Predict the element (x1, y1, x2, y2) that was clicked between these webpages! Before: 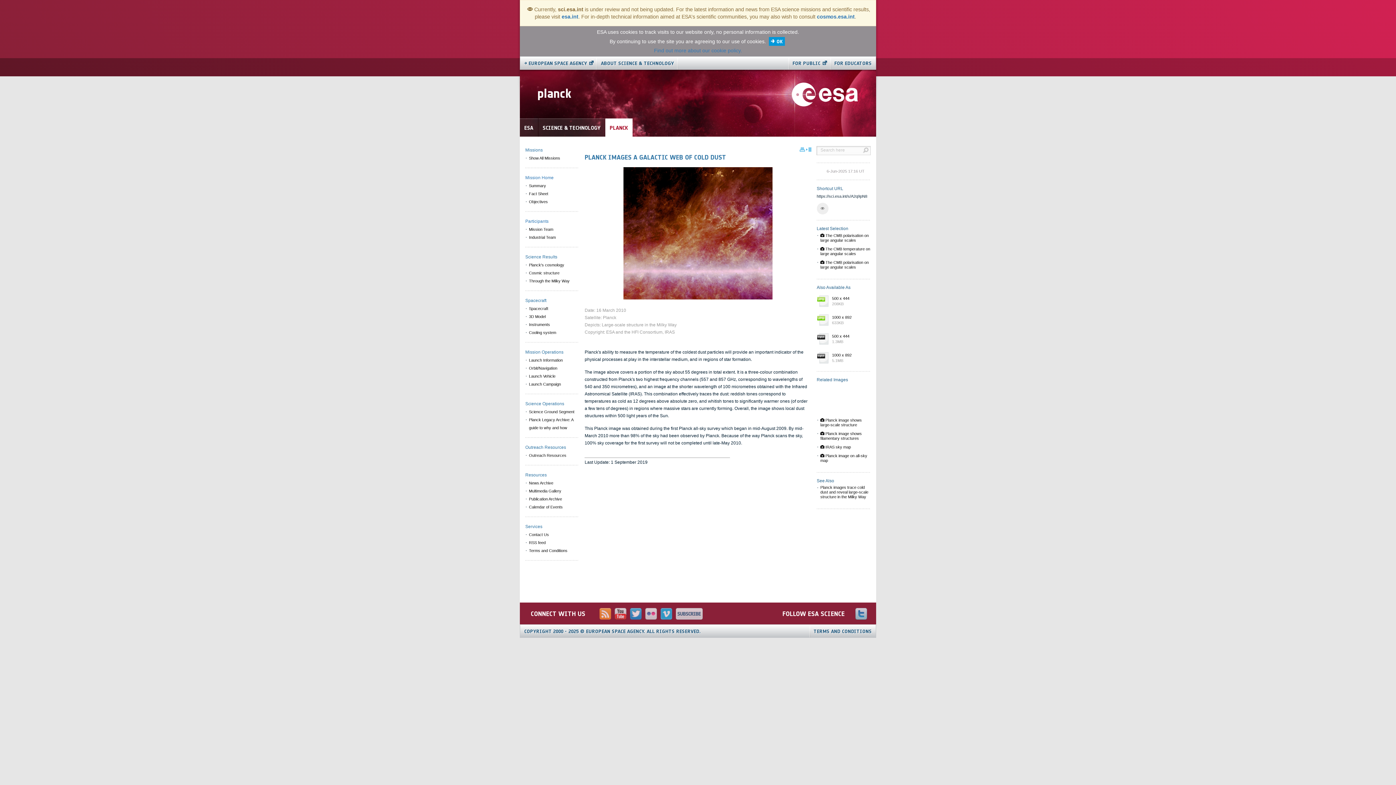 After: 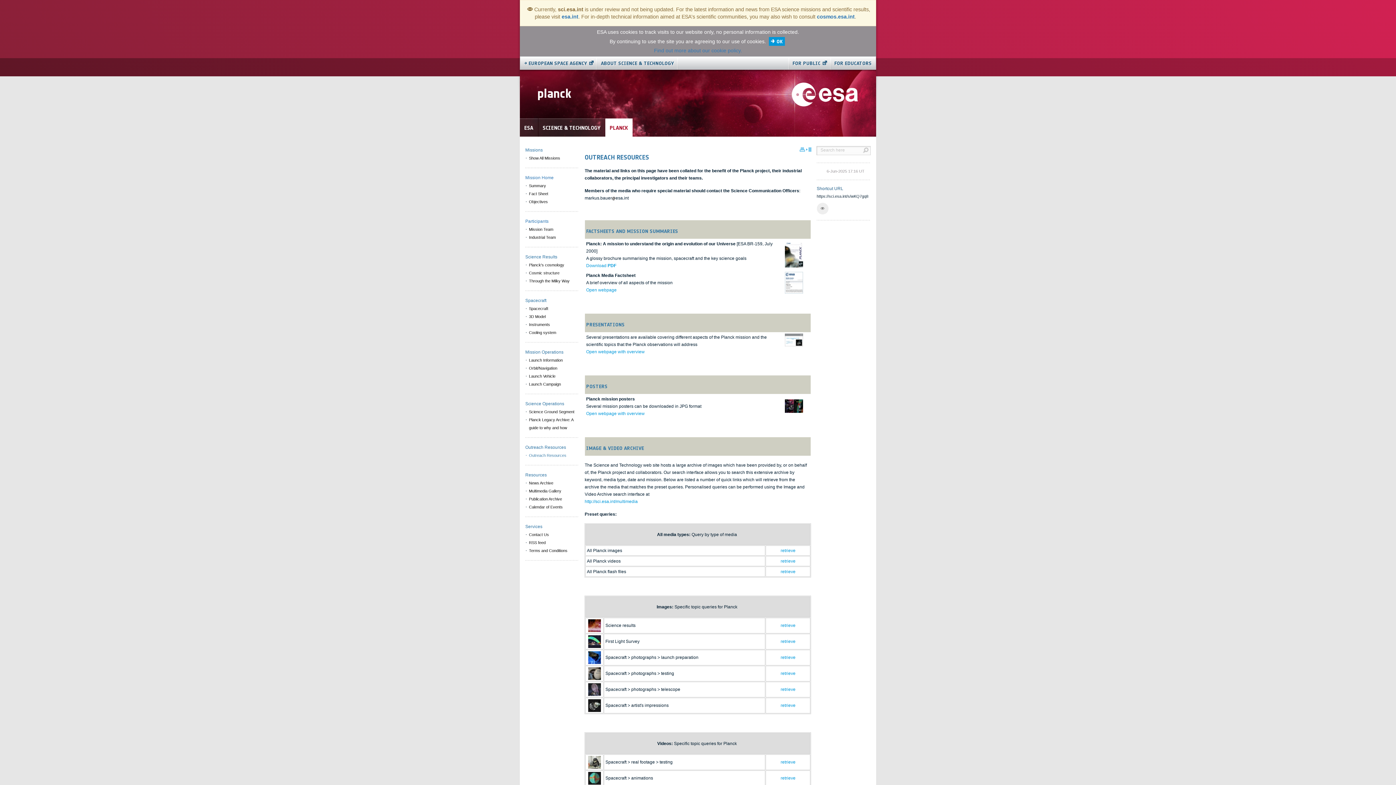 Action: label: Outreach Resources bbox: (525, 451, 578, 459)